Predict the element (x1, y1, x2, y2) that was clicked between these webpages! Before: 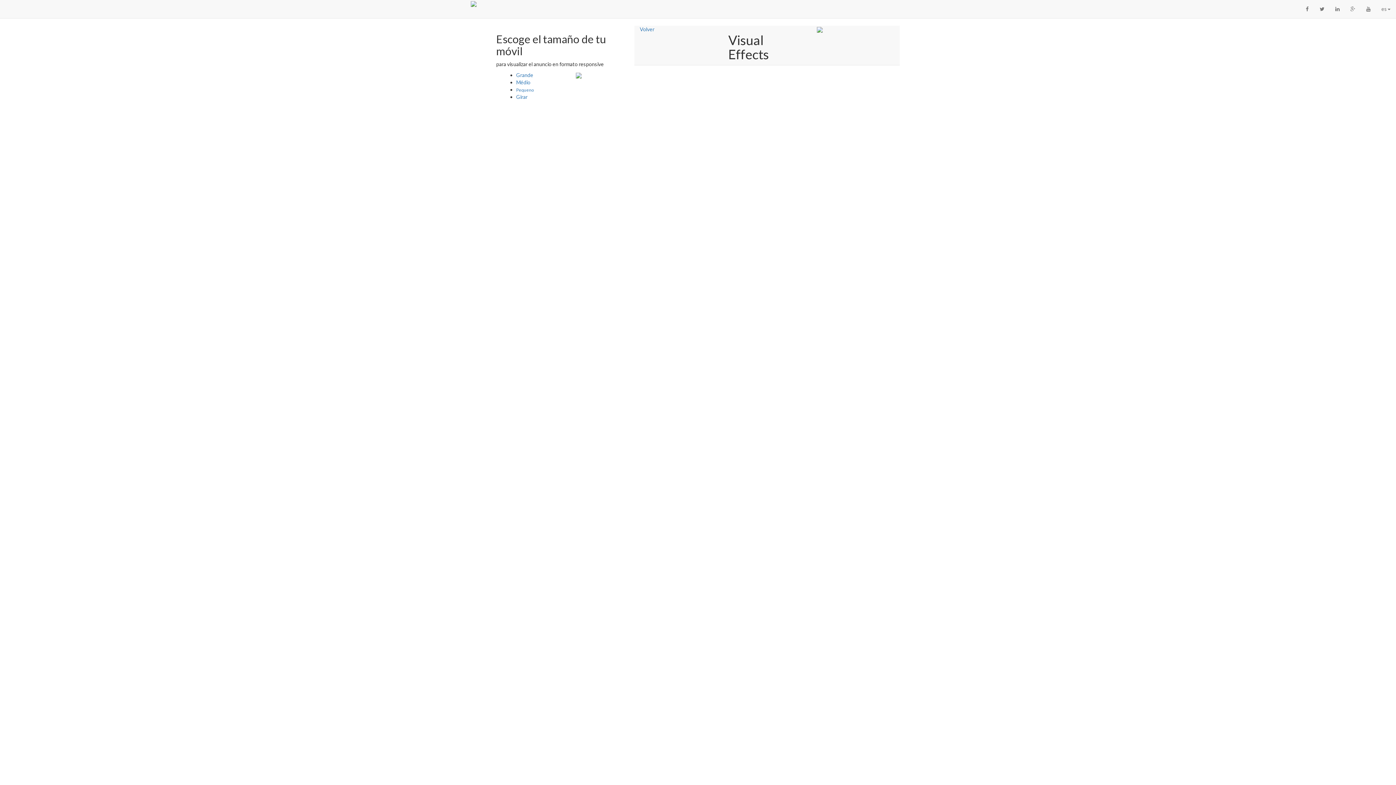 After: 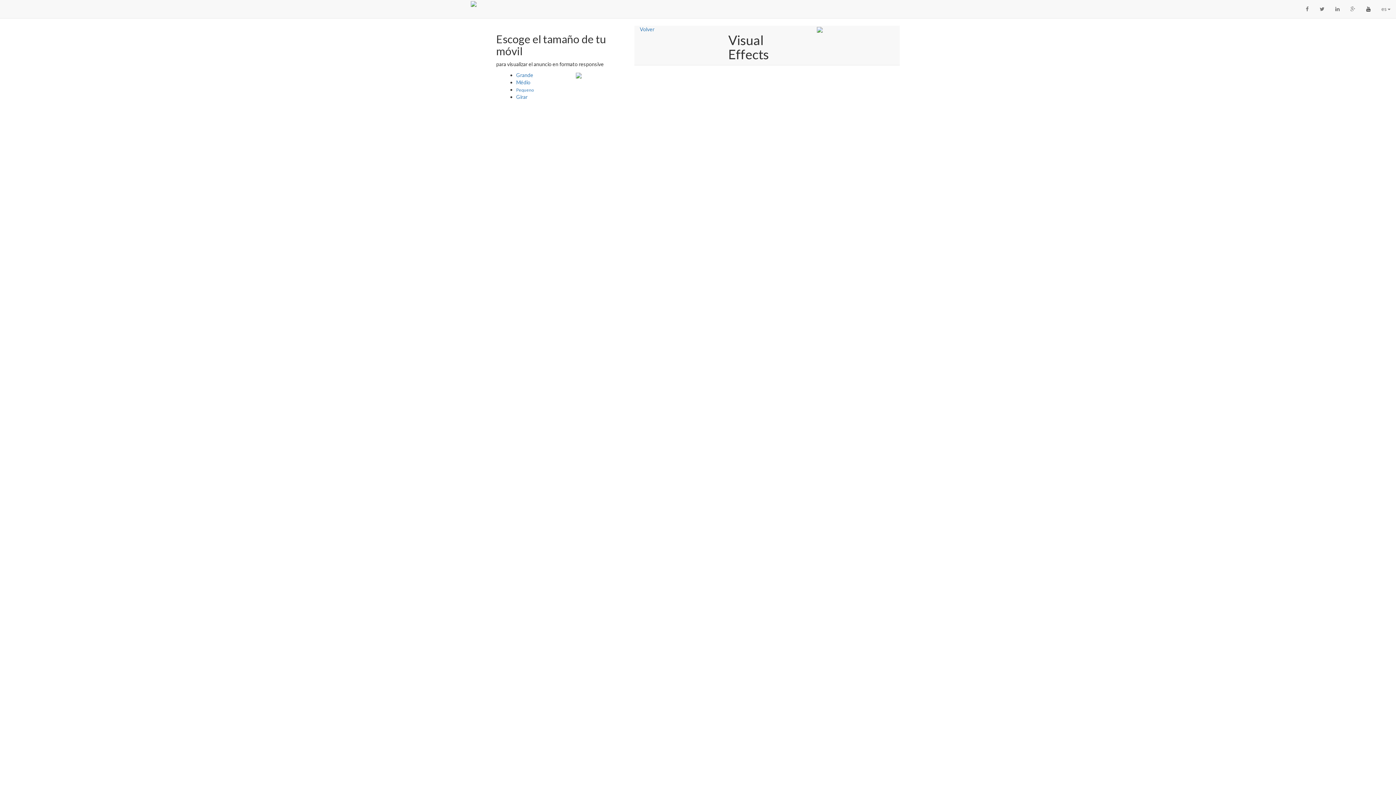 Action: bbox: (1361, 0, 1376, 18)